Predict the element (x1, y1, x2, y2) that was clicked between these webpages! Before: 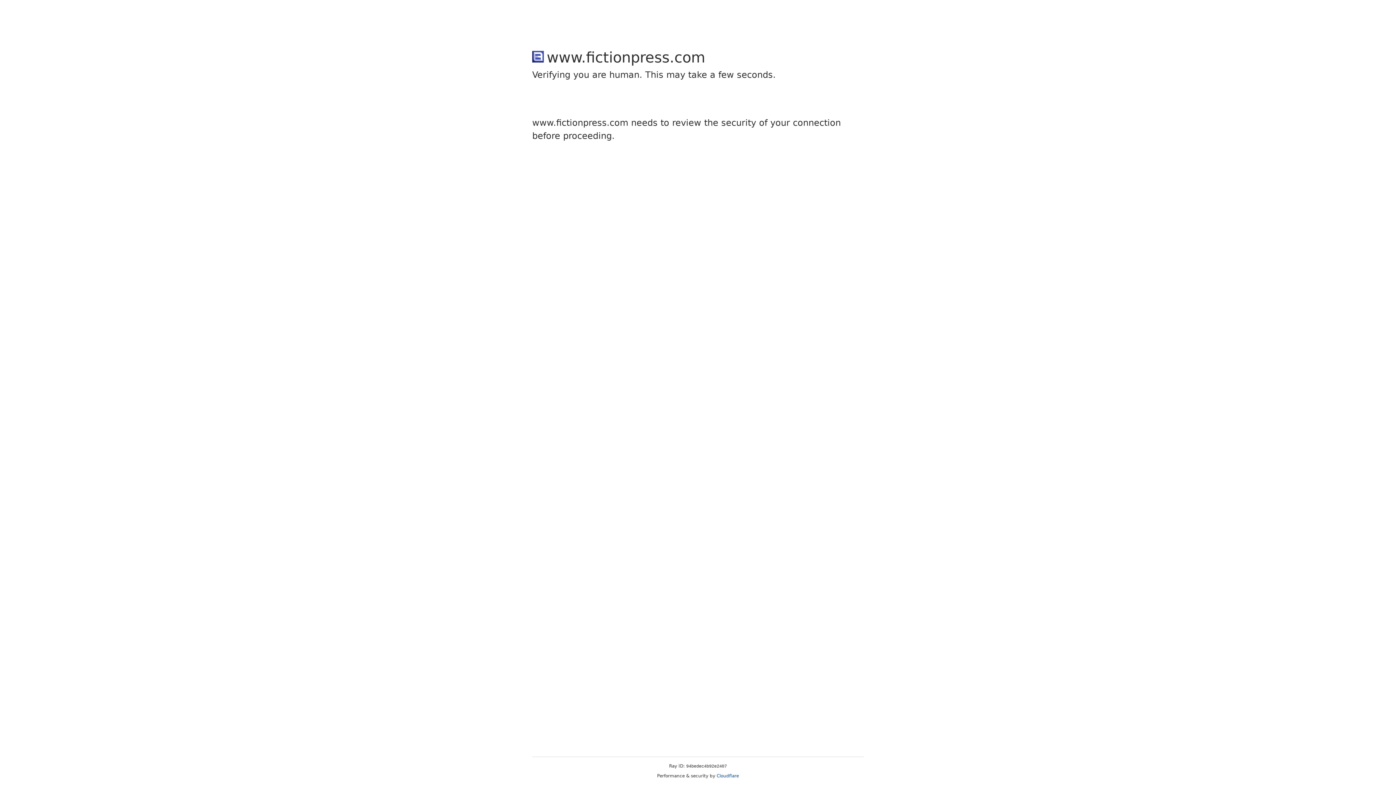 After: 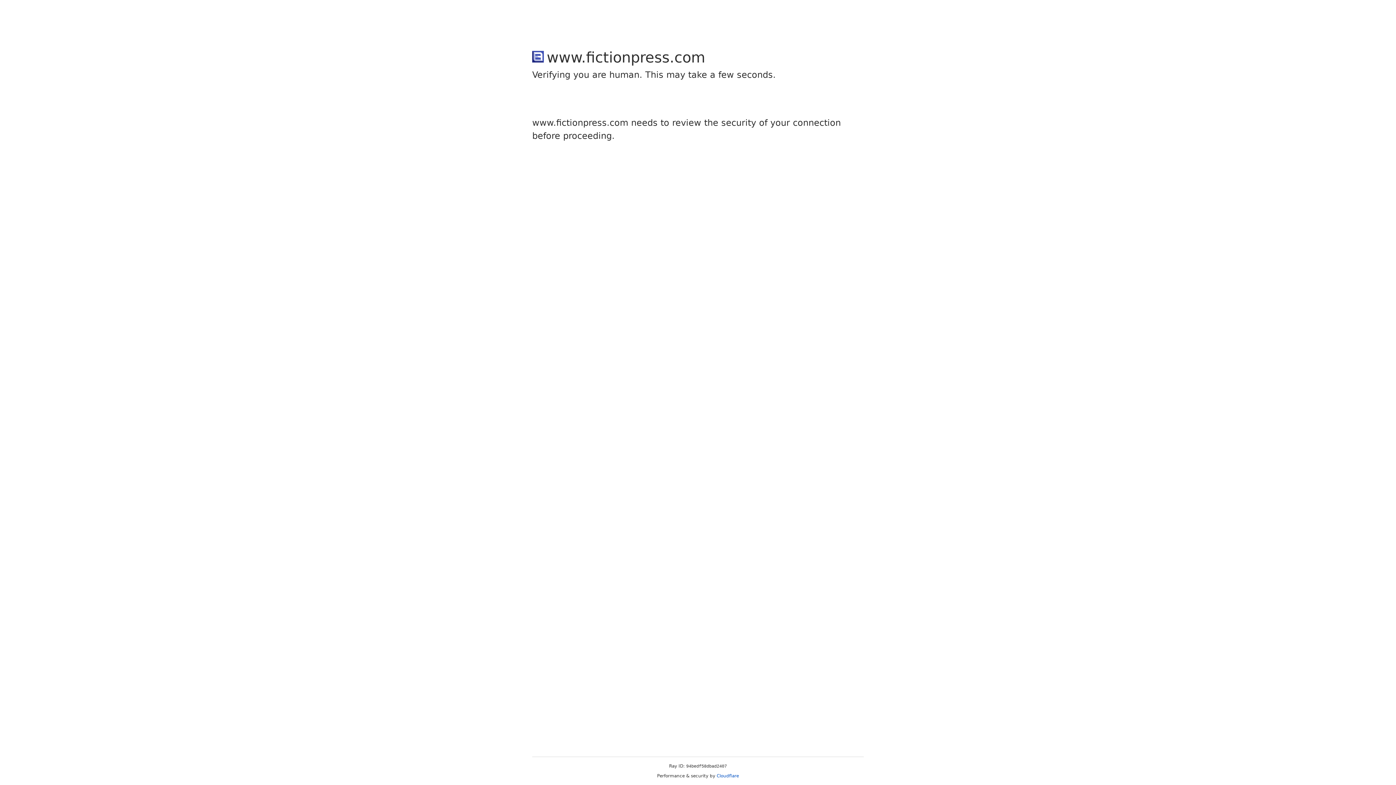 Action: bbox: (716, 773, 739, 778) label: Cloudflare